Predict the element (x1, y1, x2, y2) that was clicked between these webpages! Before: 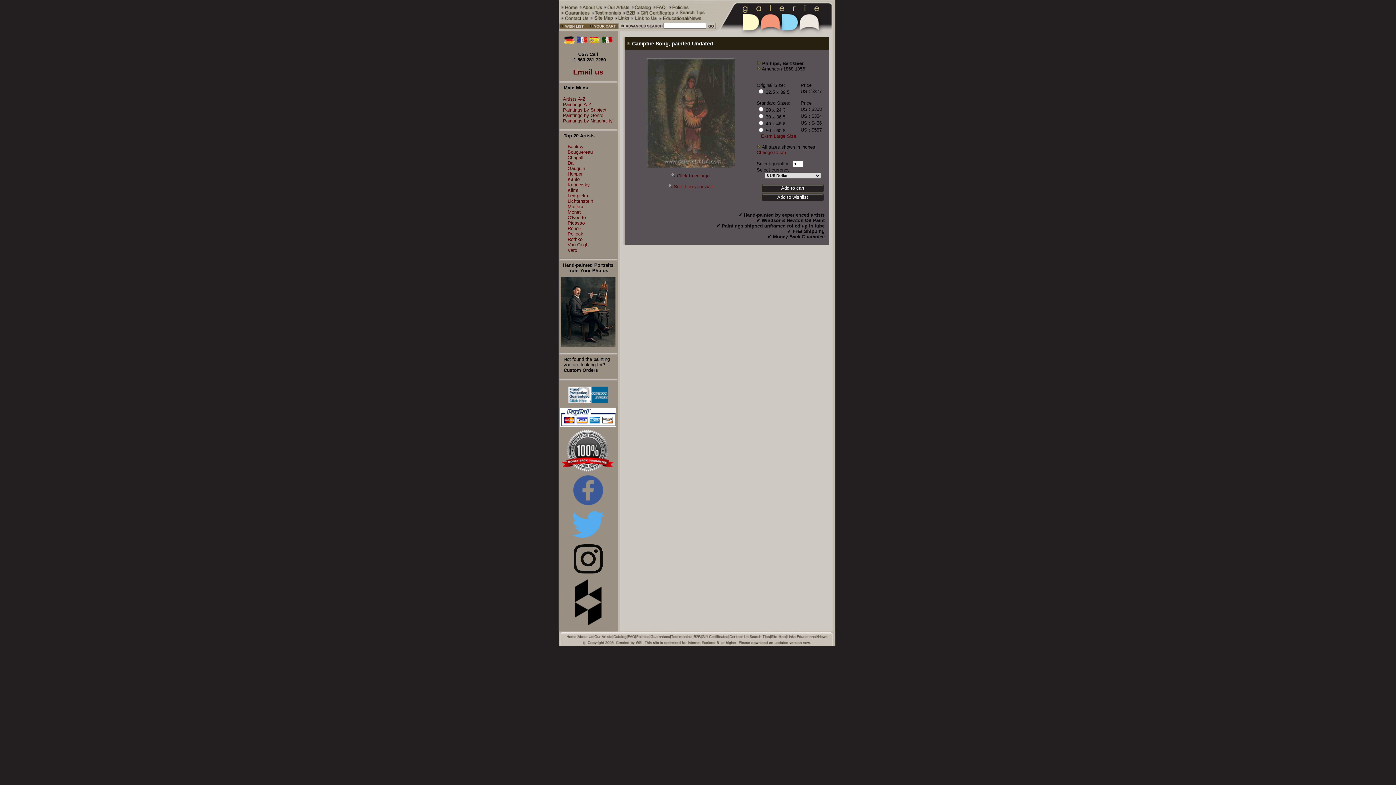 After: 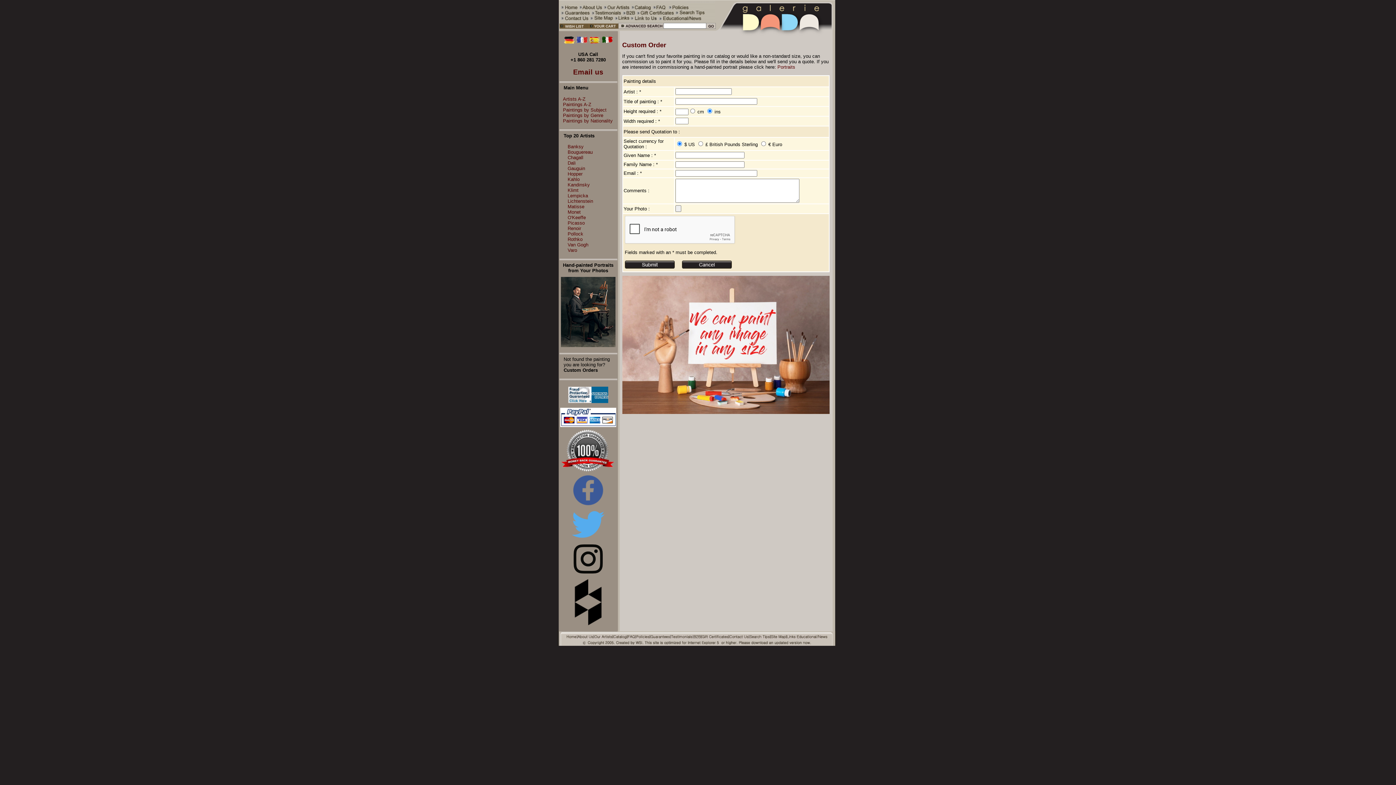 Action: label: Custom Orders bbox: (563, 367, 598, 373)